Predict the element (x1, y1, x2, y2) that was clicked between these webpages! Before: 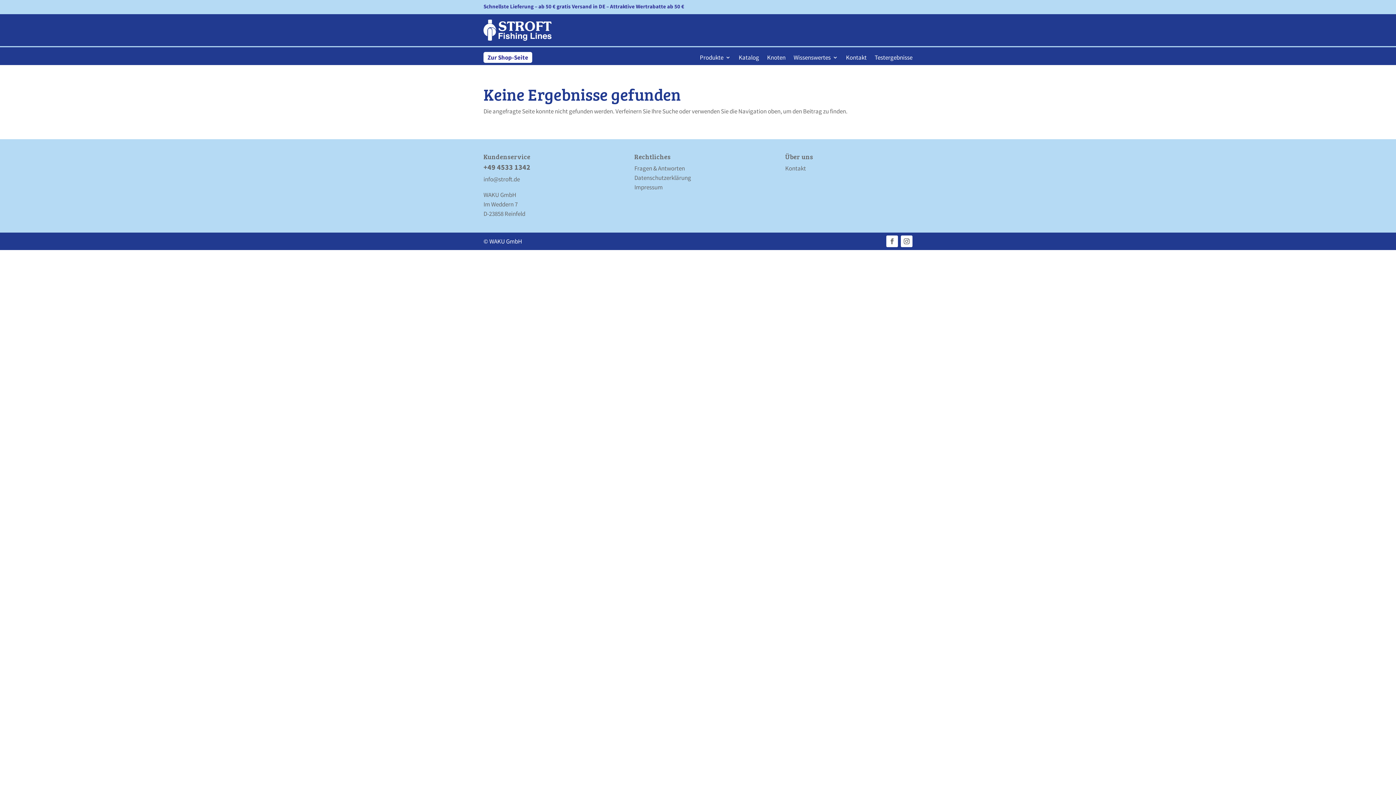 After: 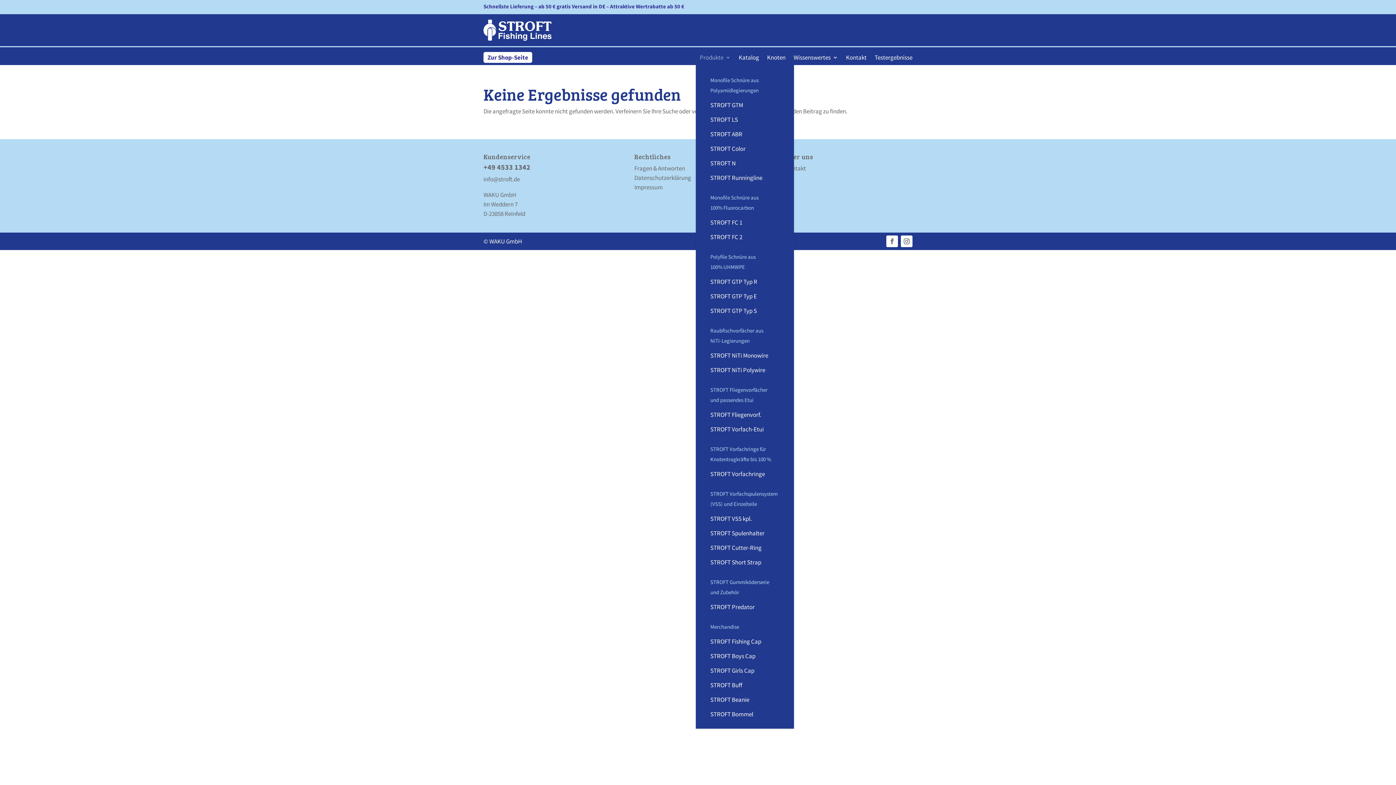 Action: bbox: (700, 54, 730, 65) label: Produkte